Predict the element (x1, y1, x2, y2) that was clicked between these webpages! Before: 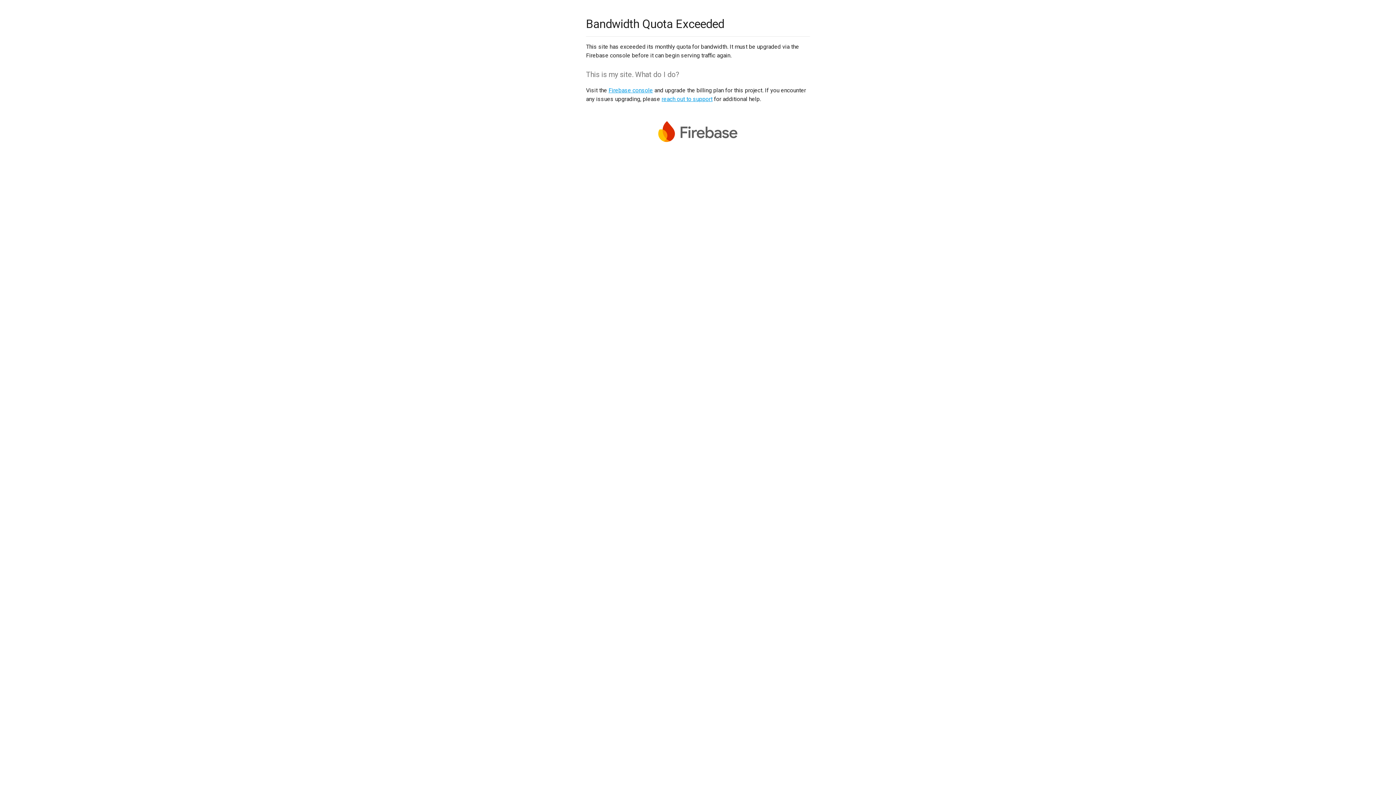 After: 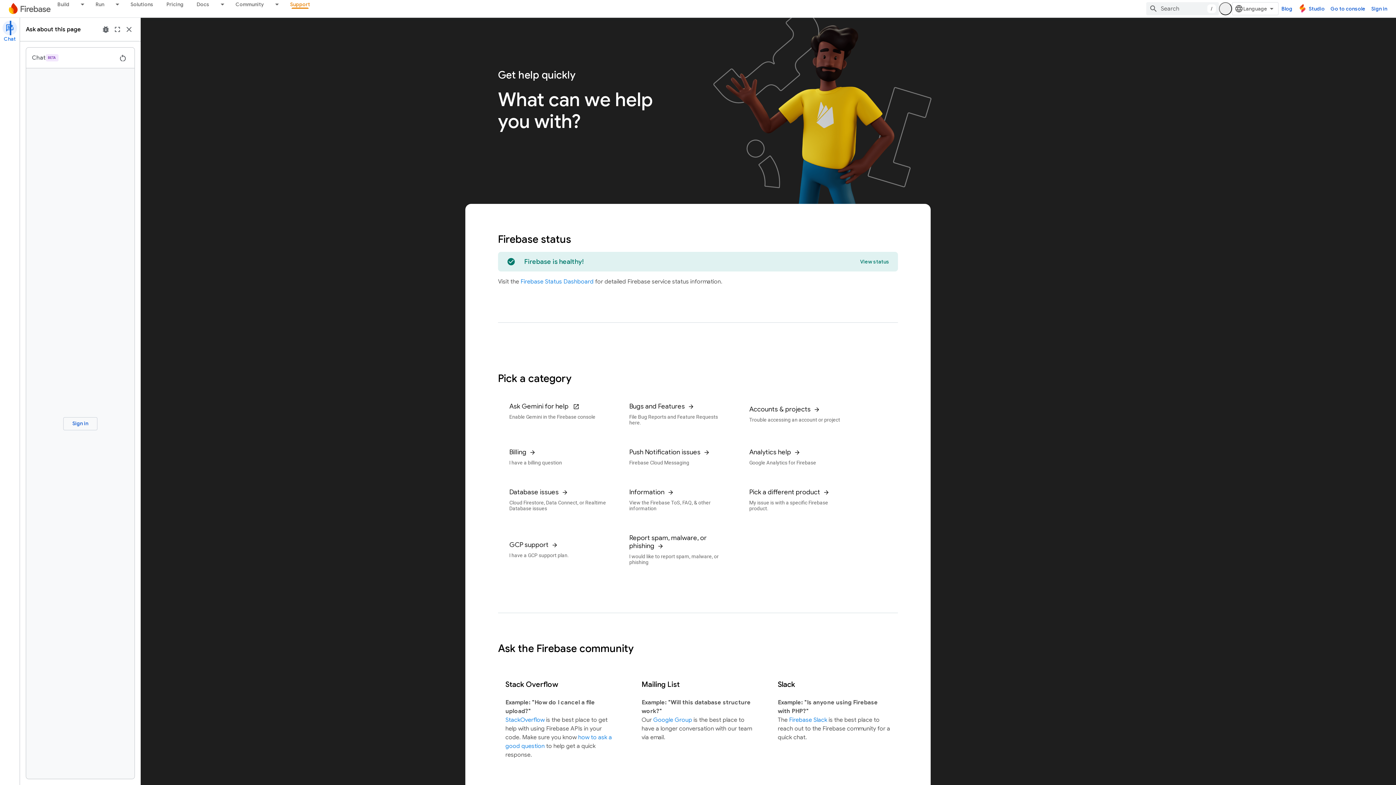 Action: label: reach out to support bbox: (661, 95, 712, 102)